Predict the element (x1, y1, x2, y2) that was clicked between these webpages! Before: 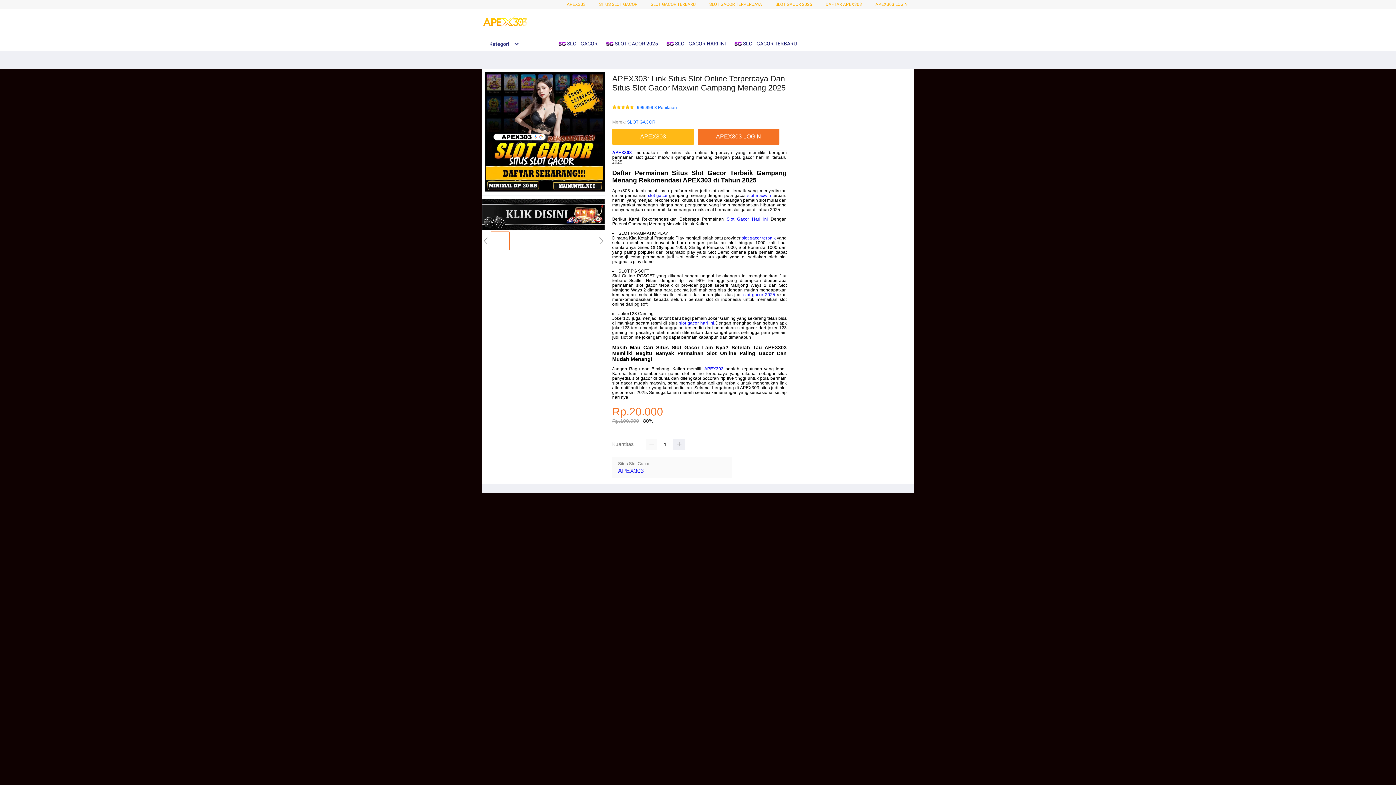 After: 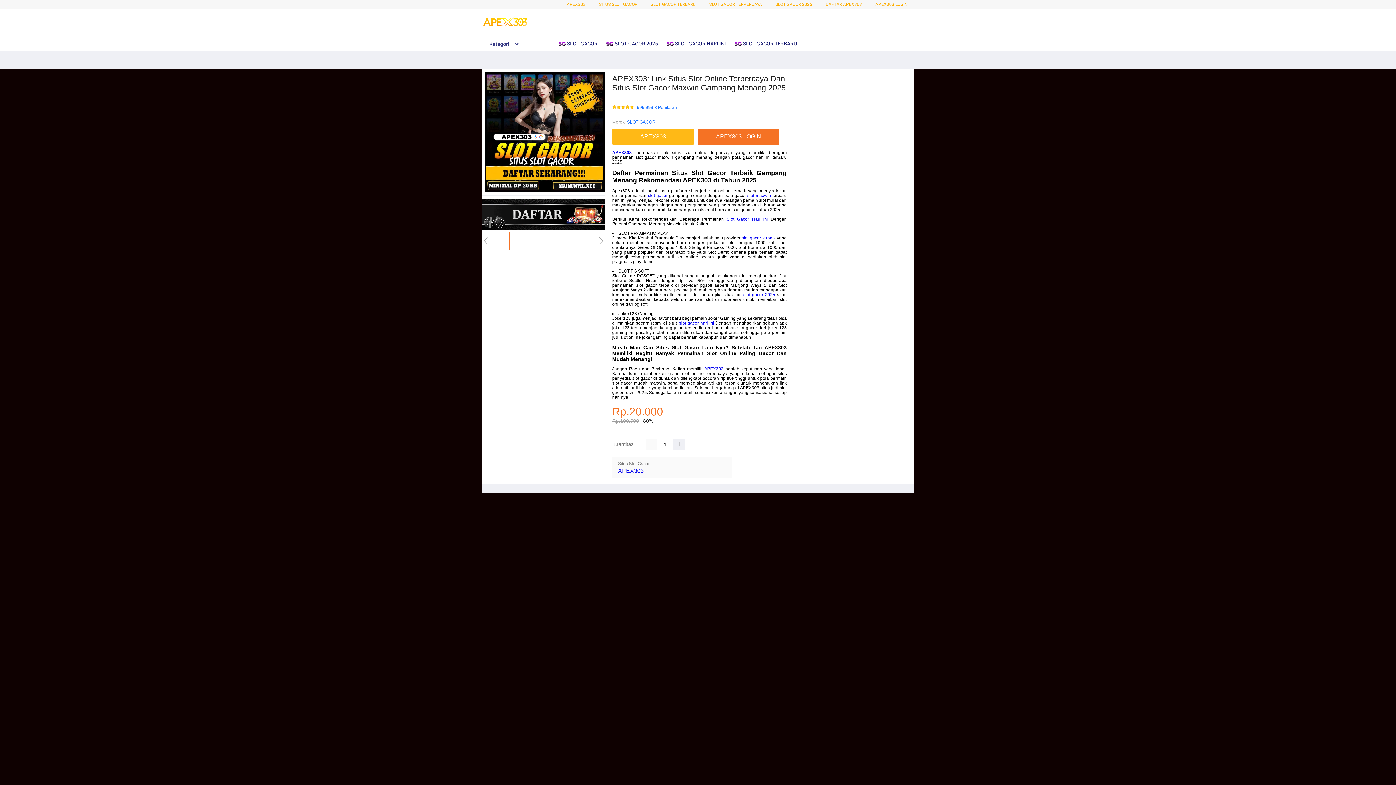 Action: bbox: (704, 366, 723, 371) label: APEX303